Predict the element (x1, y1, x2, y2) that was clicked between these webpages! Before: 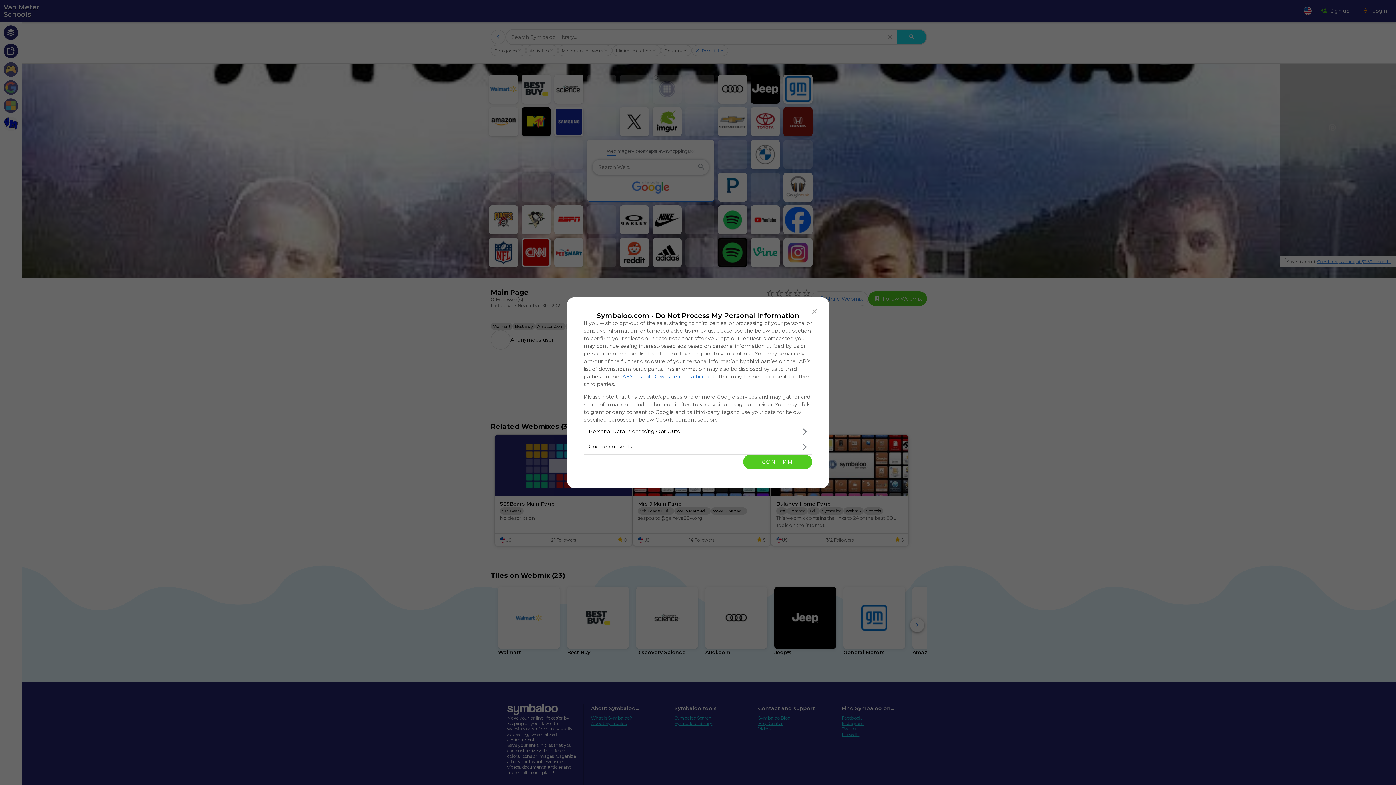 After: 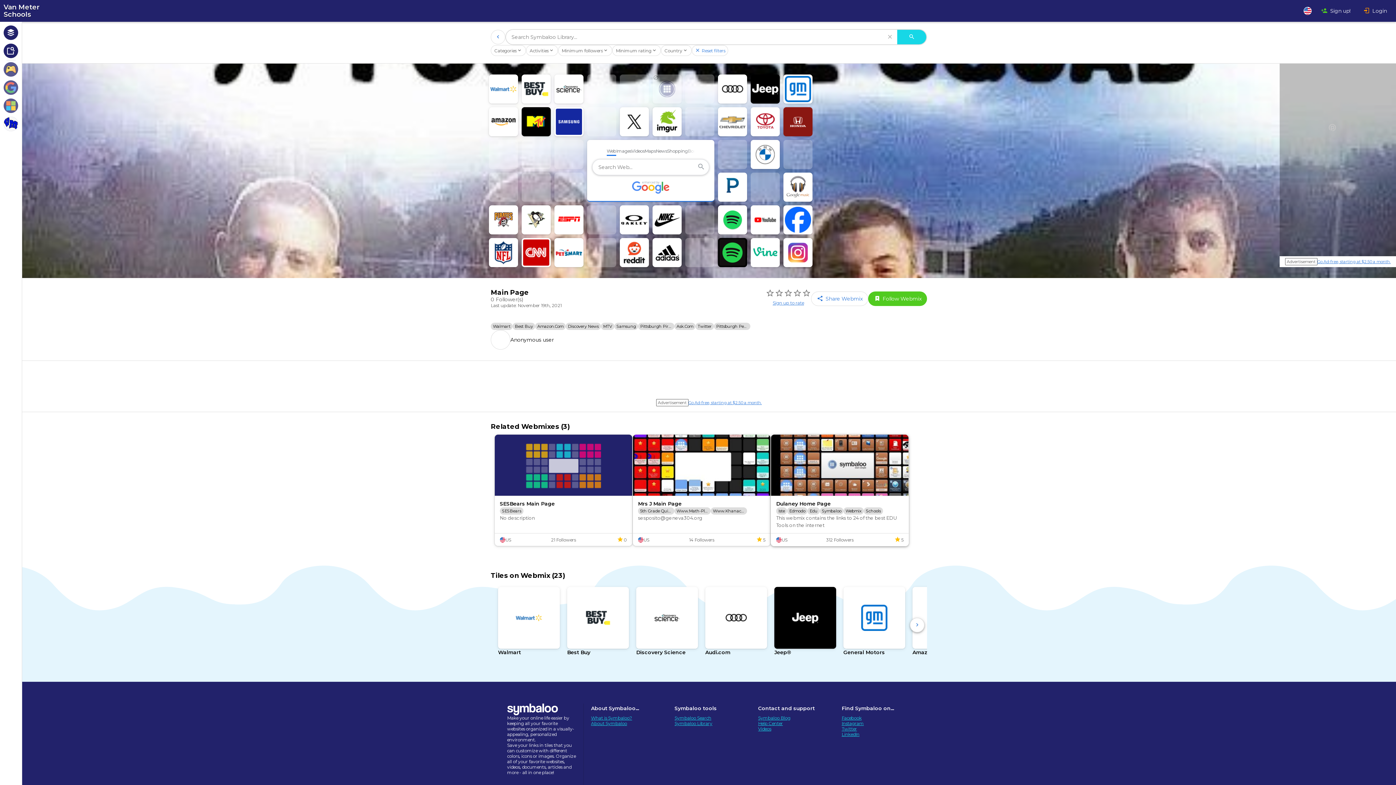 Action: label: CONFIRM bbox: (743, 454, 812, 469)